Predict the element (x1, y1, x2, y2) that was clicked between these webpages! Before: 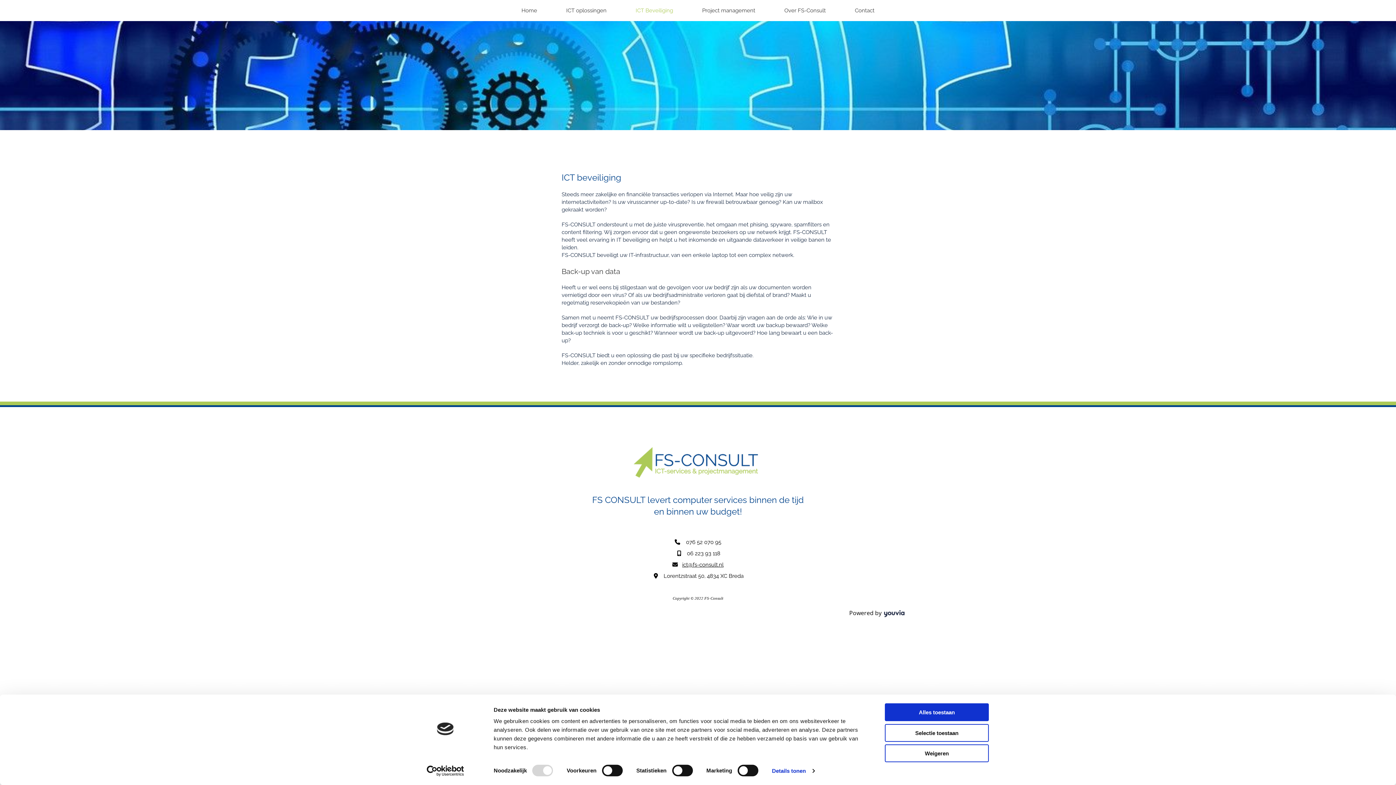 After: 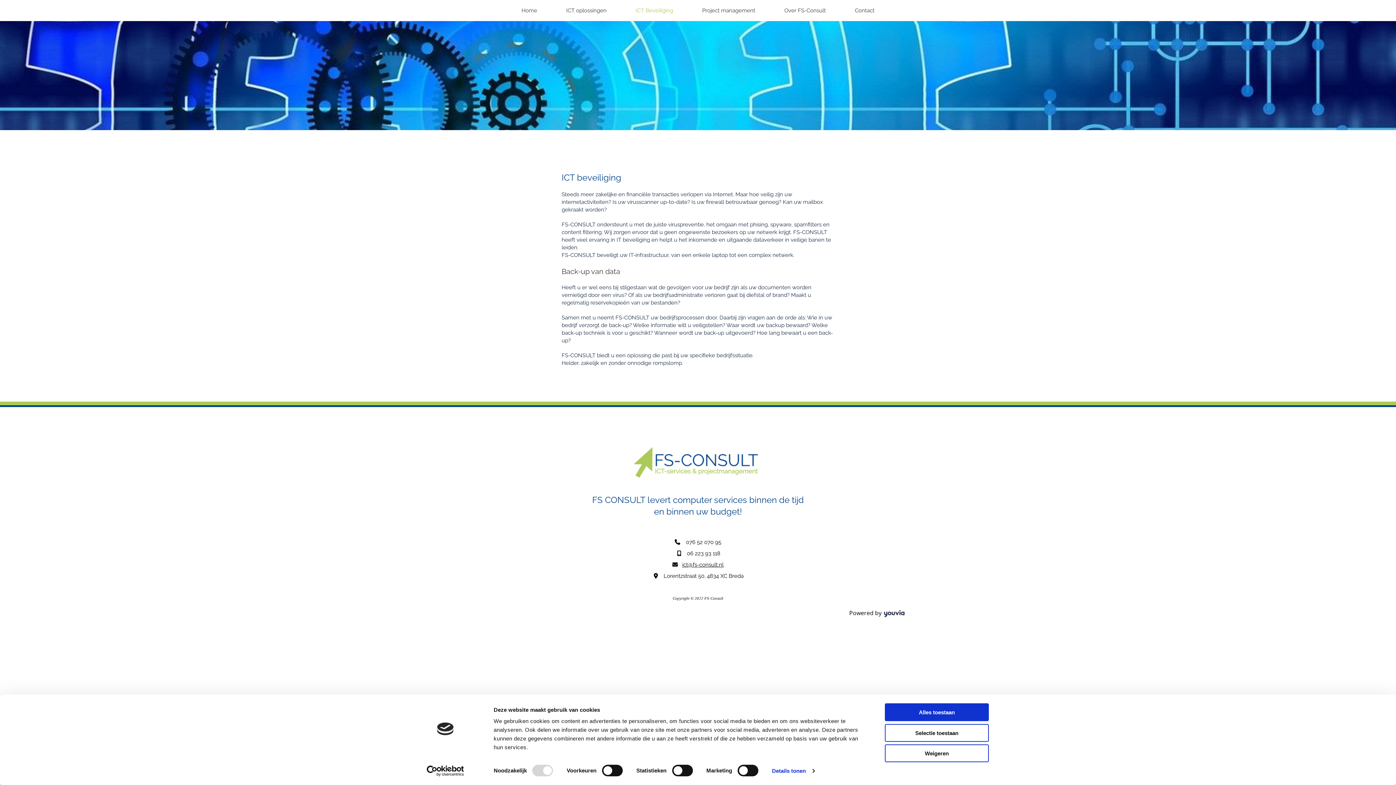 Action: label: ICT Beveiliging bbox: (621, 0, 687, 21)